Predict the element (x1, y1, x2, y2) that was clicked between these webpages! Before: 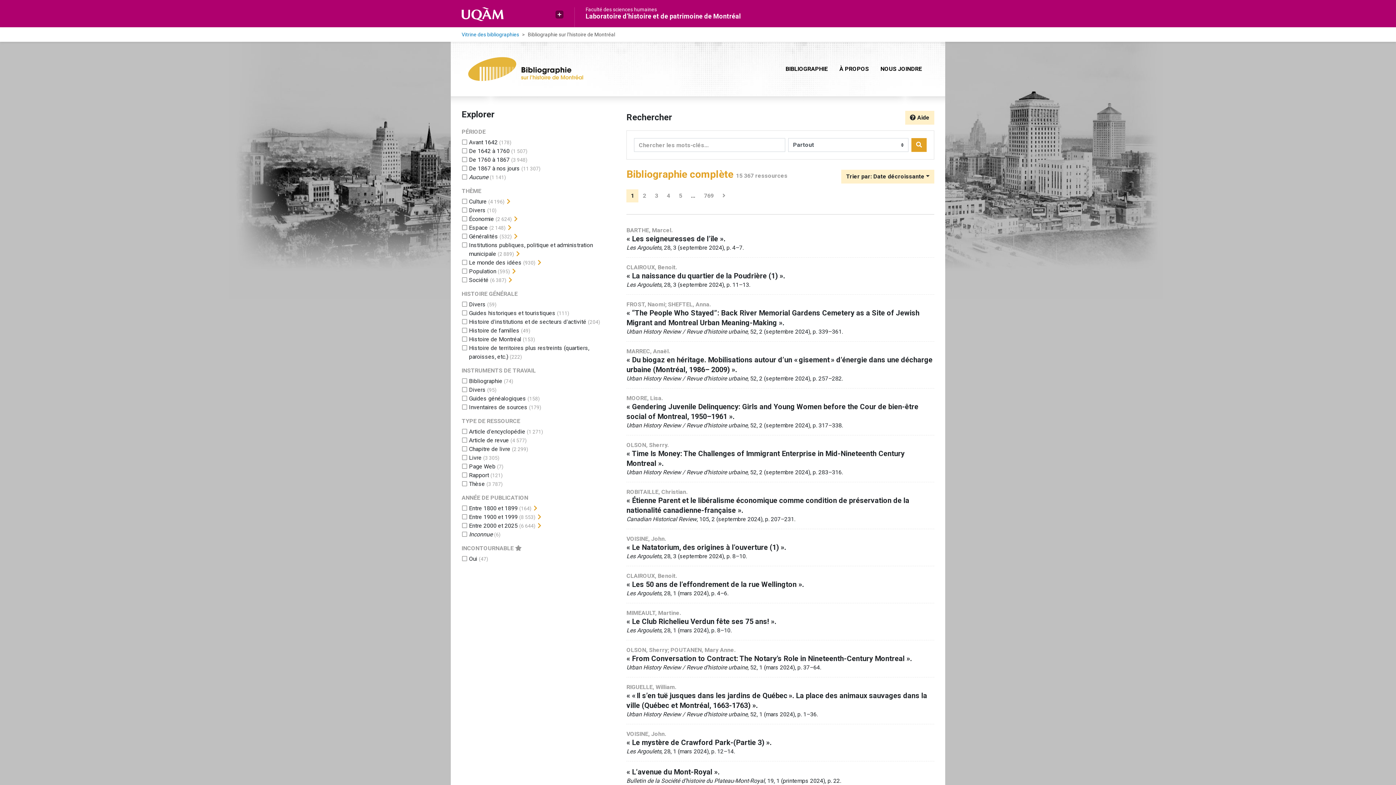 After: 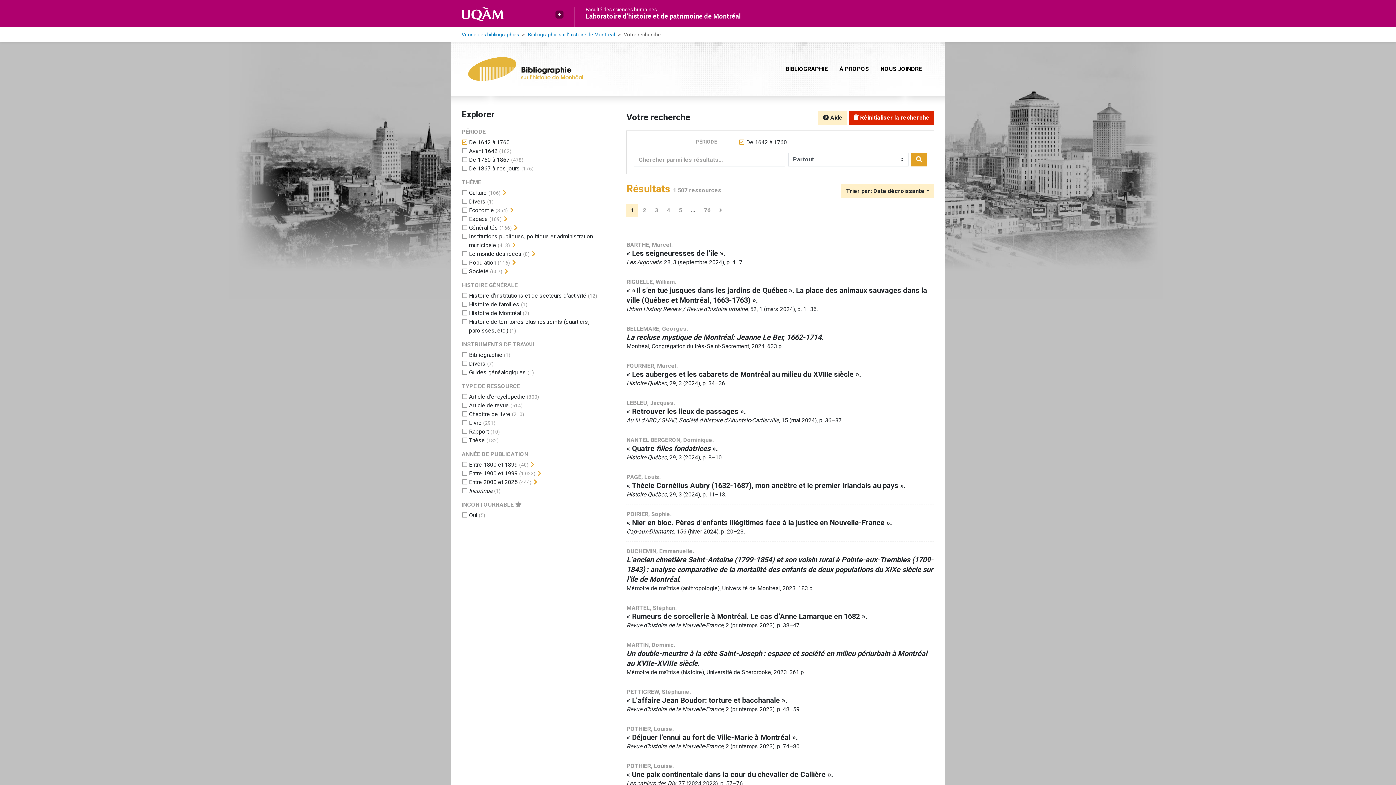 Action: label: Ajouter le filtre 'De 1642 à 1760' bbox: (469, 147, 509, 154)